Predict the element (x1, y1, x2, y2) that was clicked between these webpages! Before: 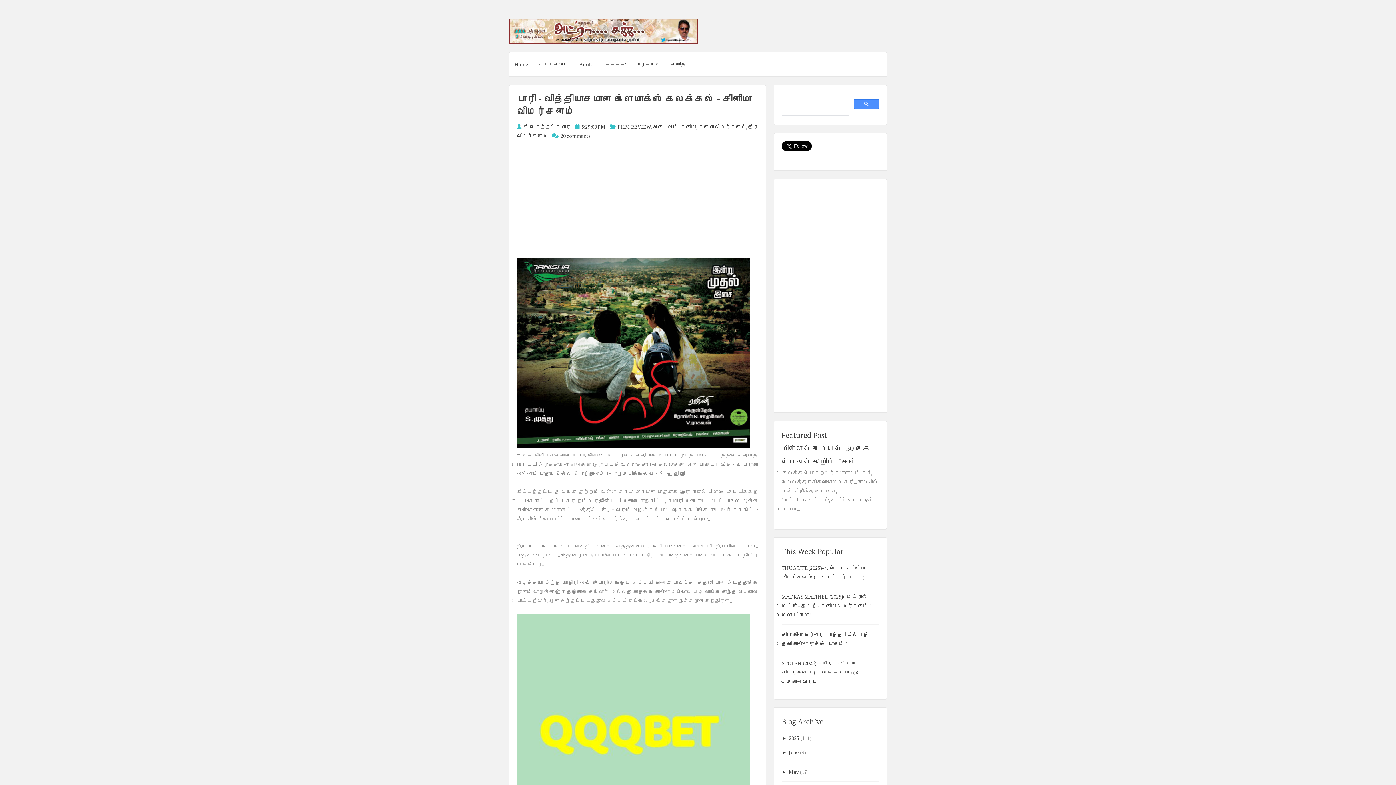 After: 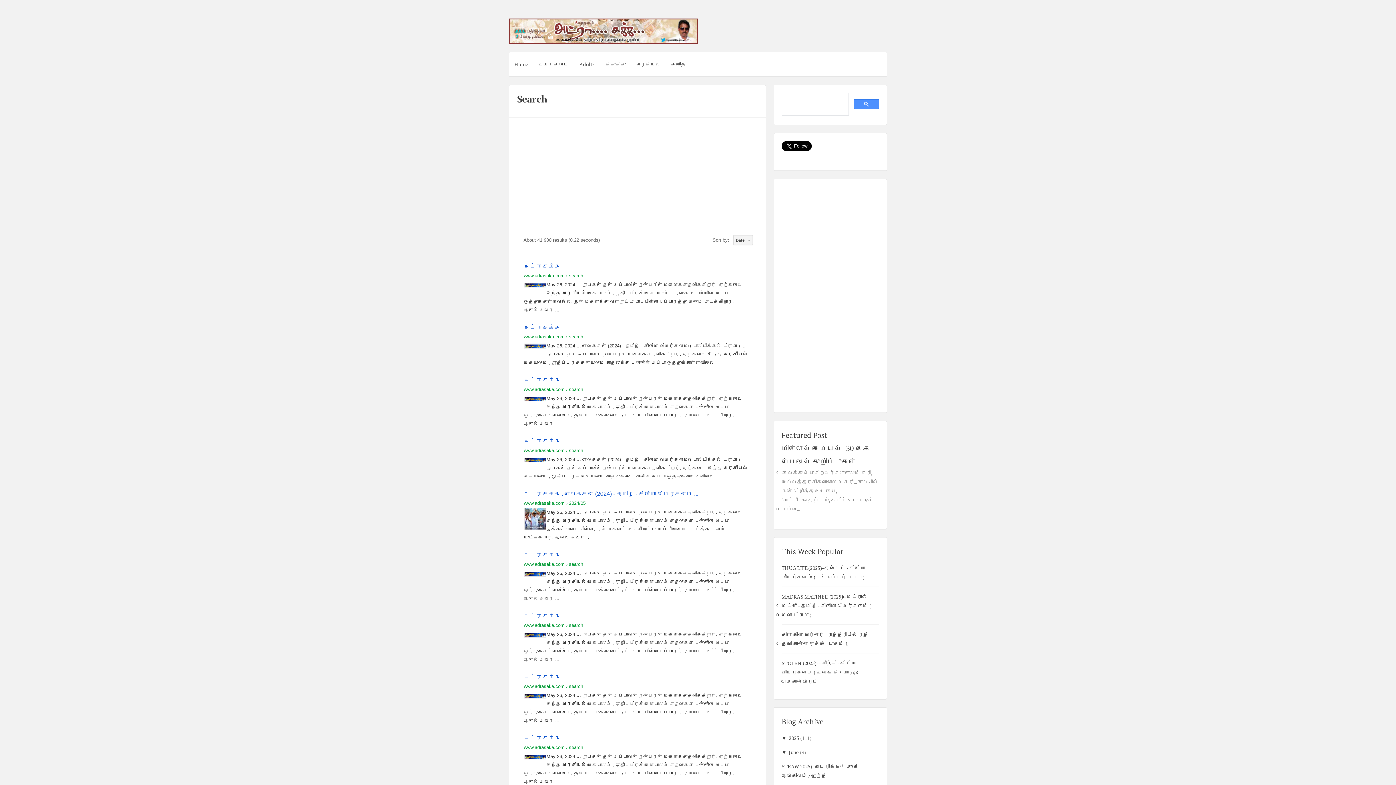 Action: bbox: (630, 52, 665, 76) label: அரசியல்